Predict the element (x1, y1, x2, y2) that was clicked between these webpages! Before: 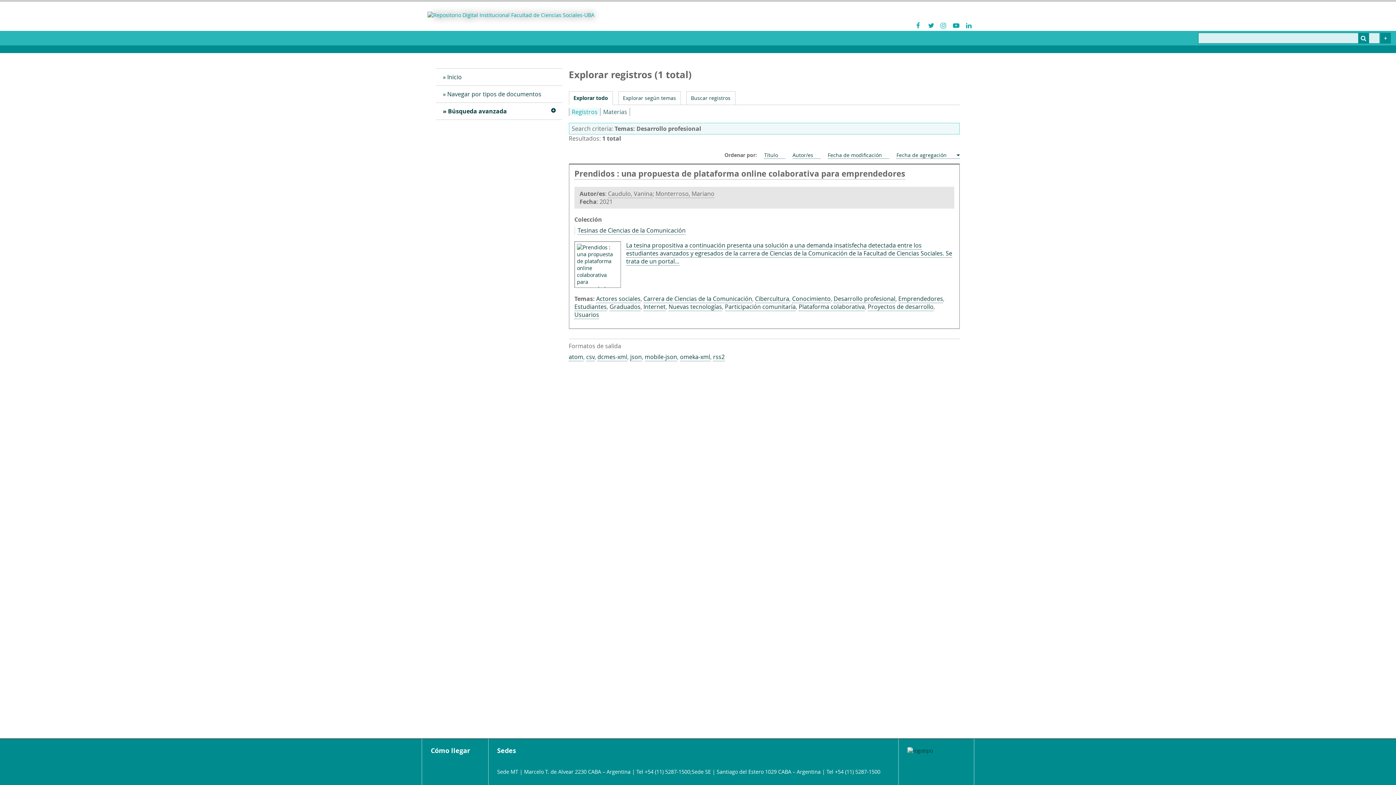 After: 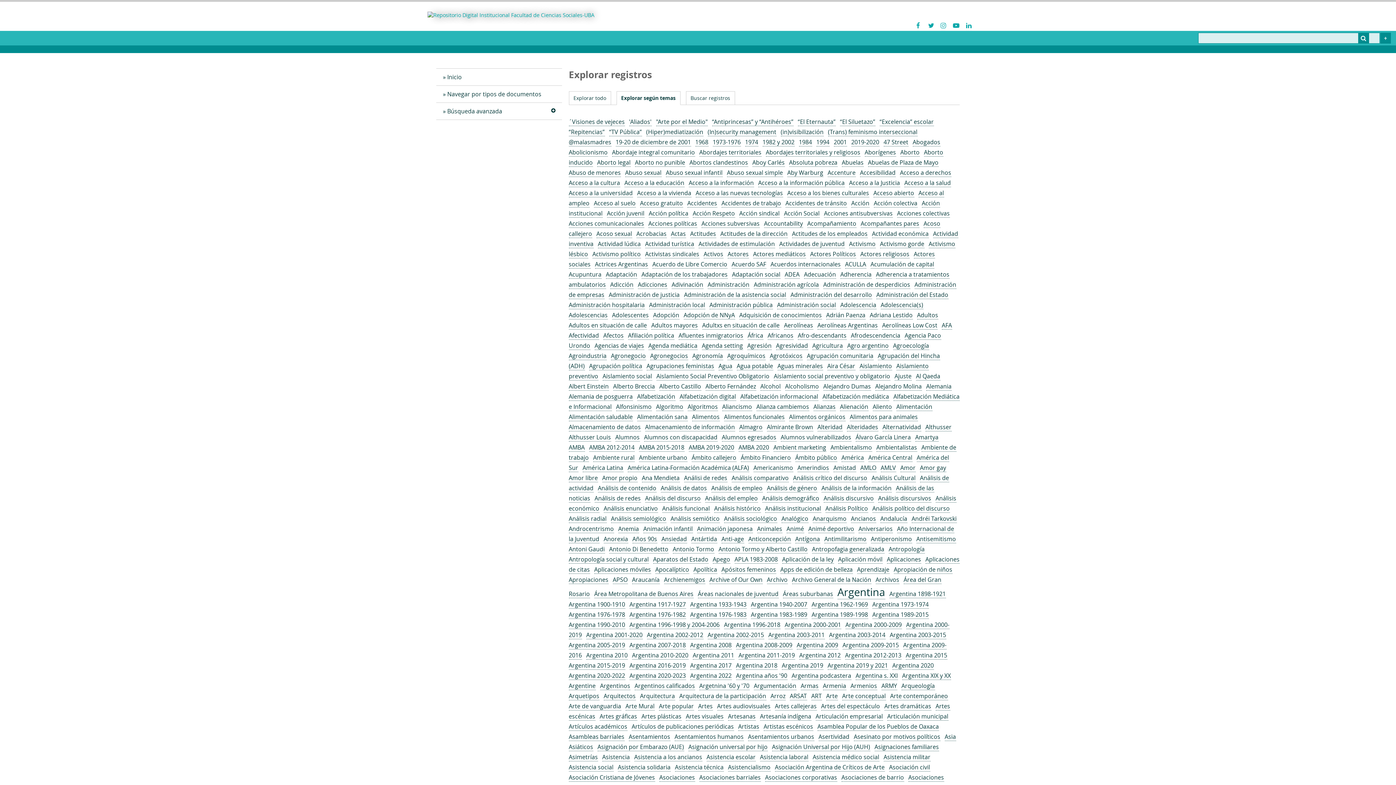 Action: label: Explorar según temas bbox: (618, 91, 680, 104)